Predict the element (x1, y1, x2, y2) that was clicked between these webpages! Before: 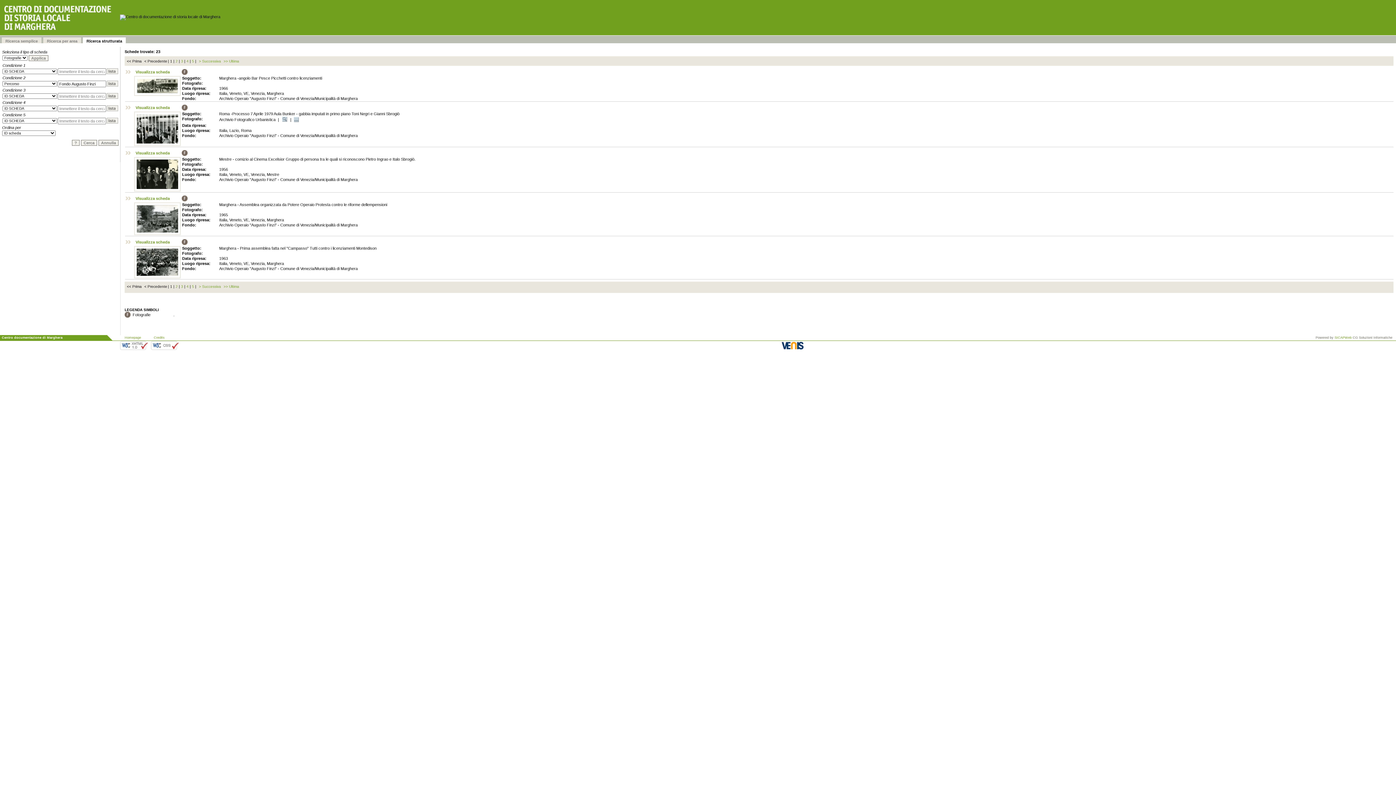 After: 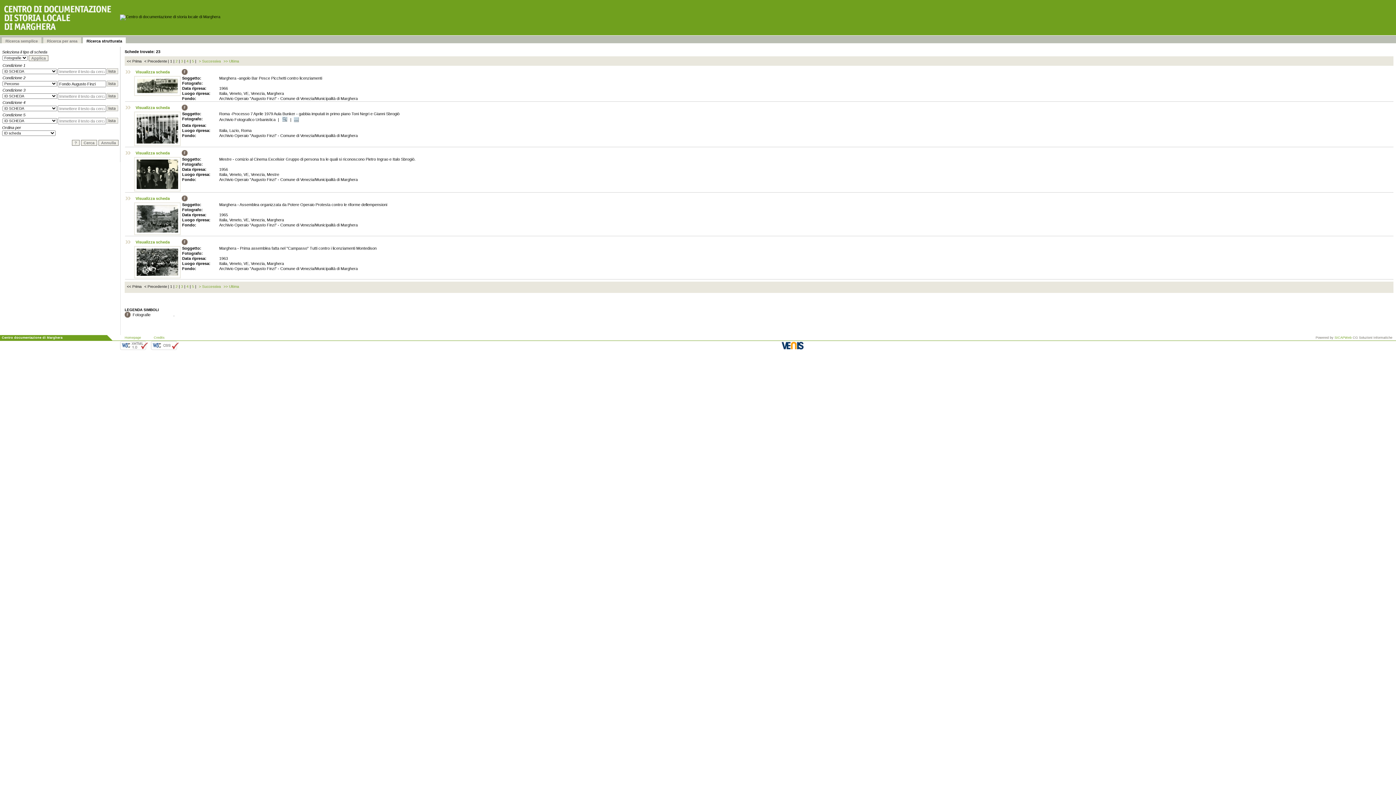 Action: bbox: (1334, 336, 1352, 339) label: SICAPWeb